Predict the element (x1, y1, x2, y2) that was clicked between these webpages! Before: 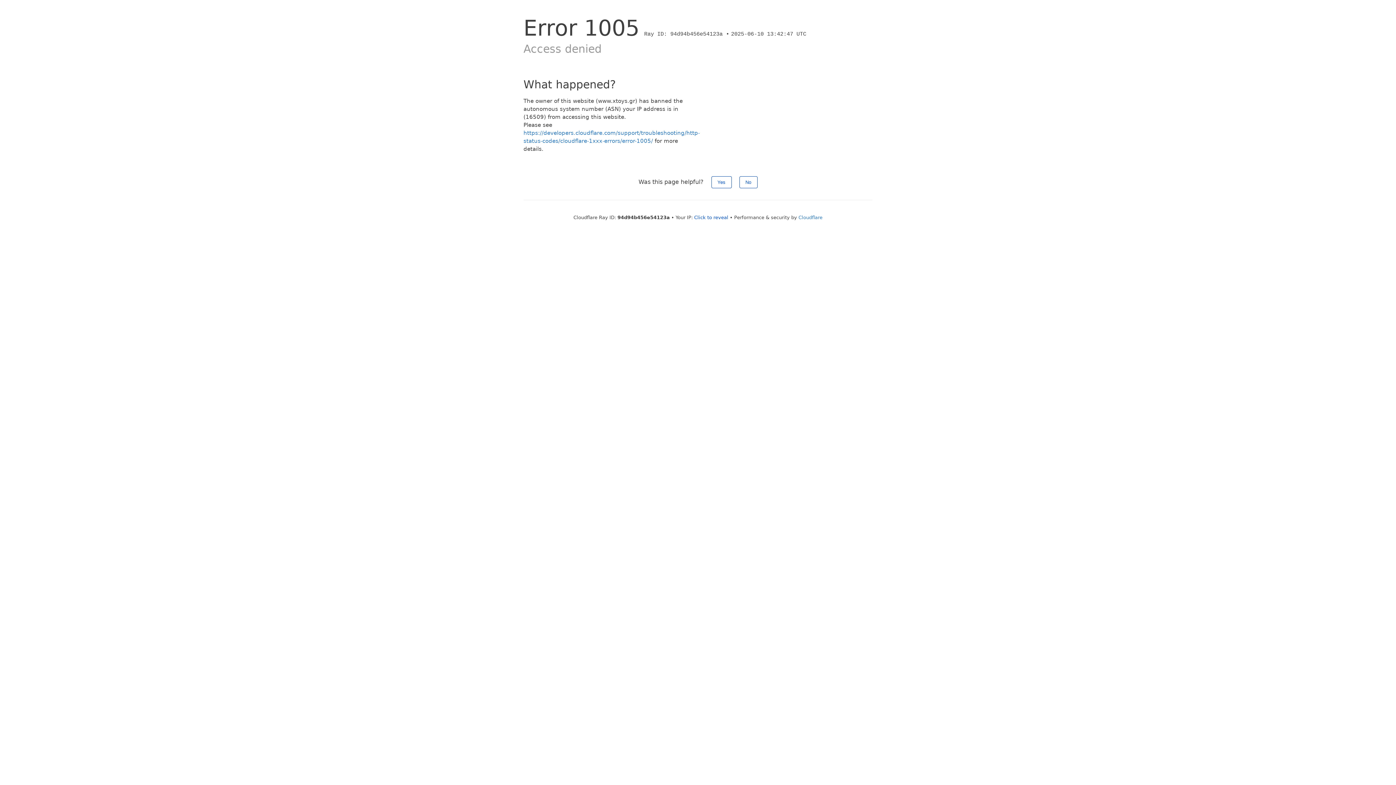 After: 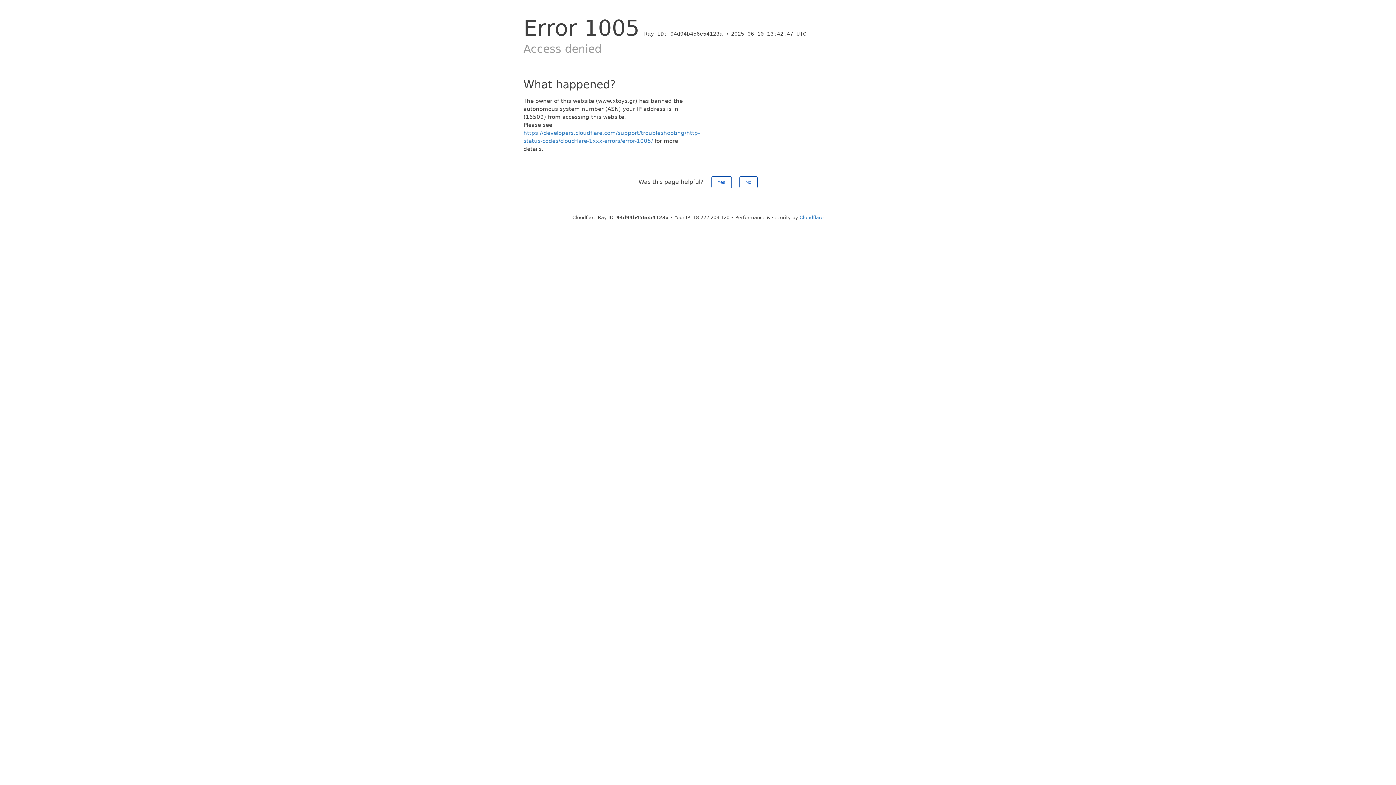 Action: bbox: (694, 214, 728, 220) label: Click to reveal